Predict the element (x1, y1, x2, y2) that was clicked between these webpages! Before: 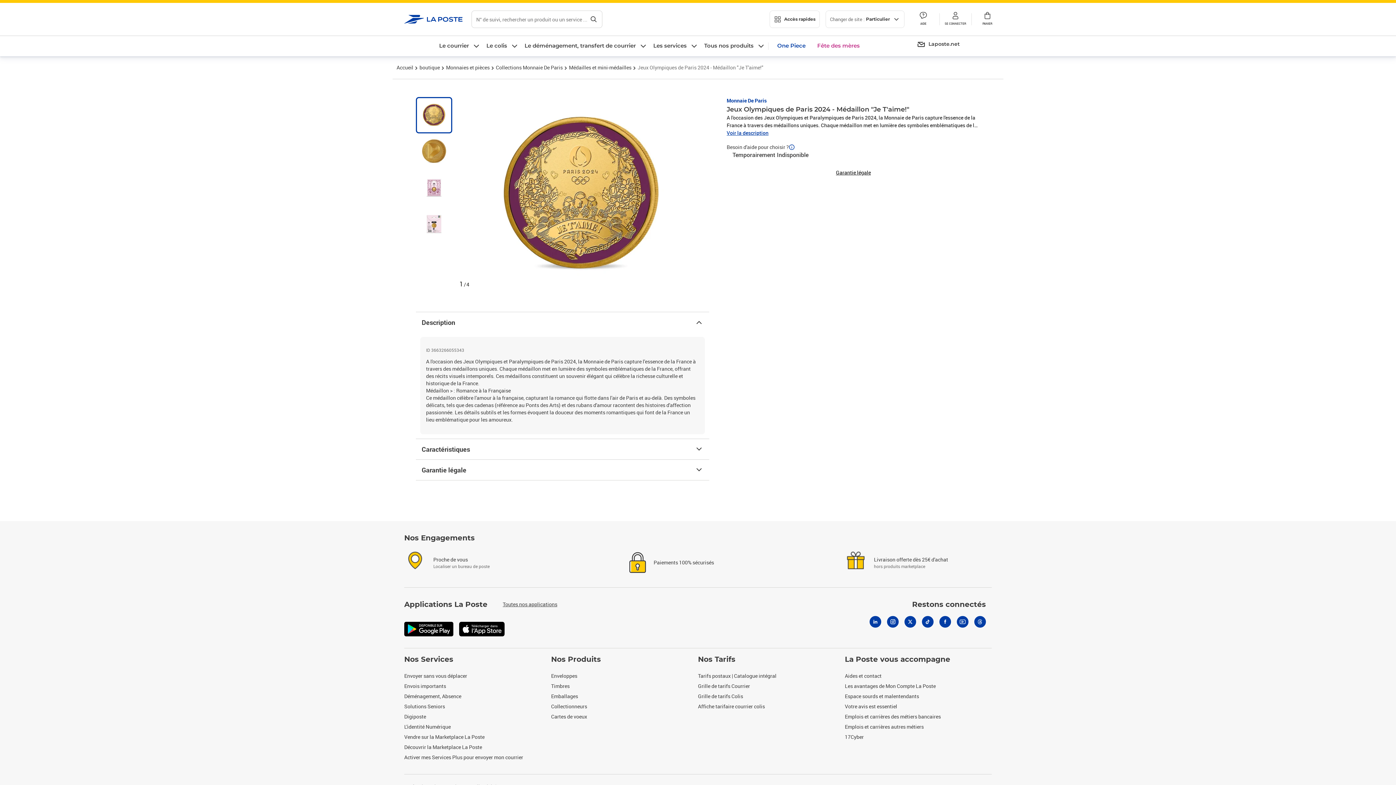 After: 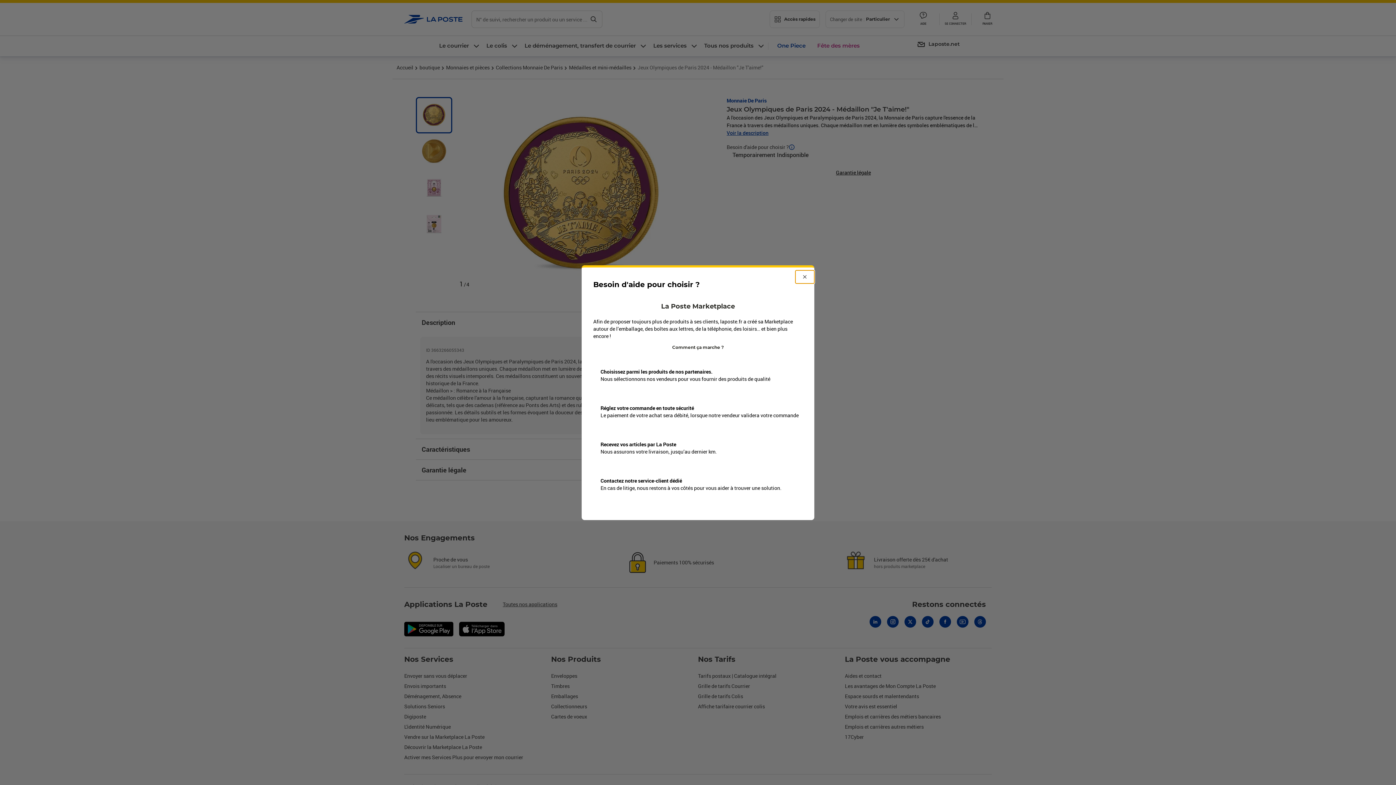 Action: label: Besoin d'aide pour choisir ? bbox: (726, 144, 977, 150)